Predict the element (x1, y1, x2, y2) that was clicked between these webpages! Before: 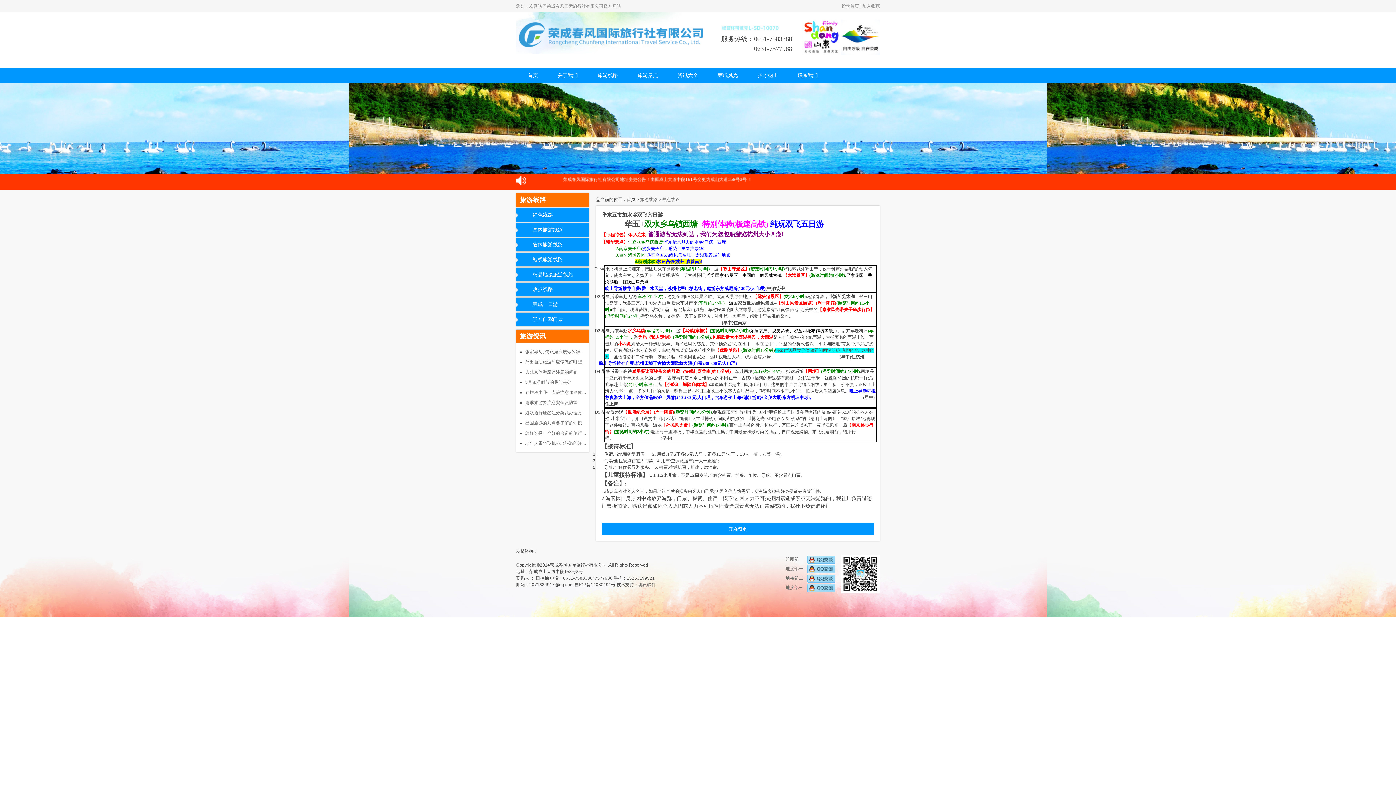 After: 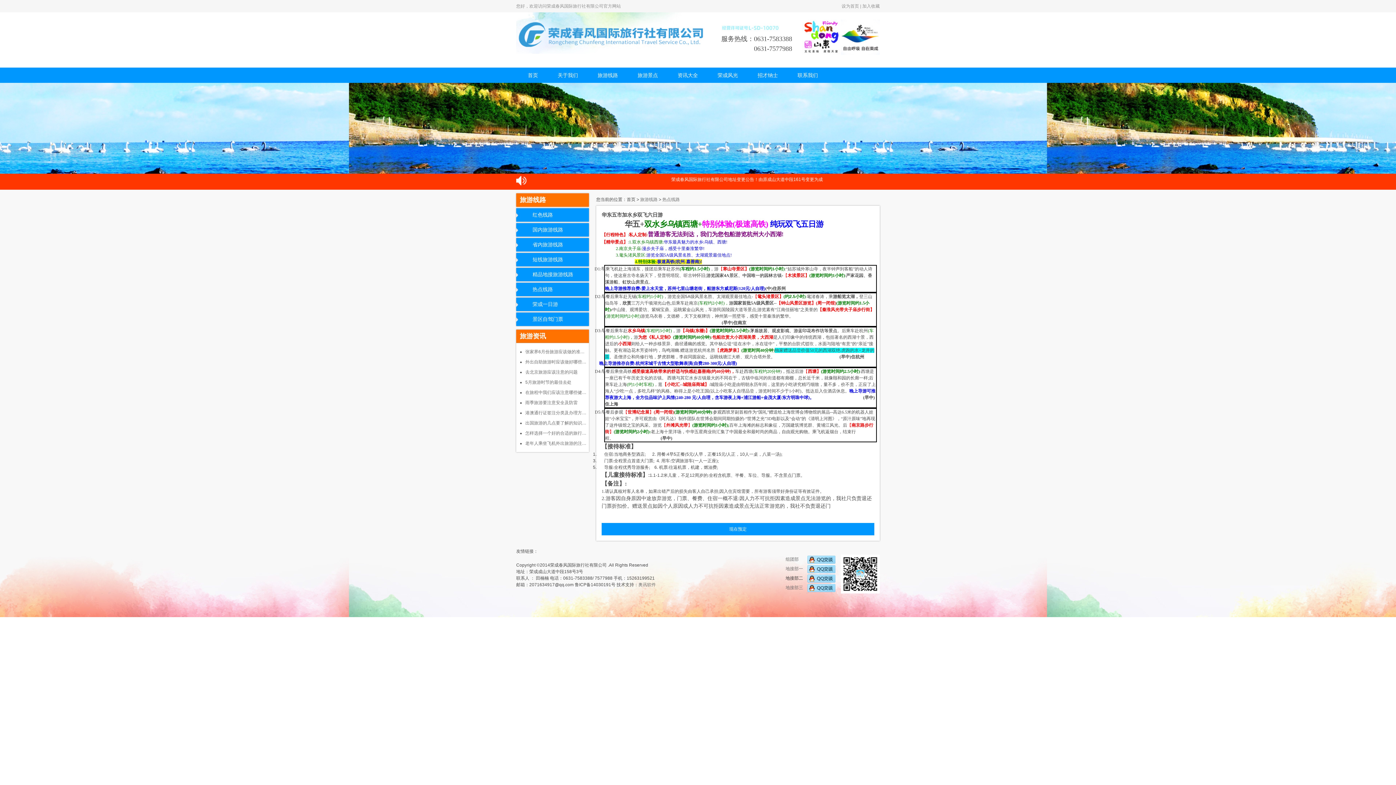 Action: label: 地接部二　 bbox: (785, 576, 835, 581)